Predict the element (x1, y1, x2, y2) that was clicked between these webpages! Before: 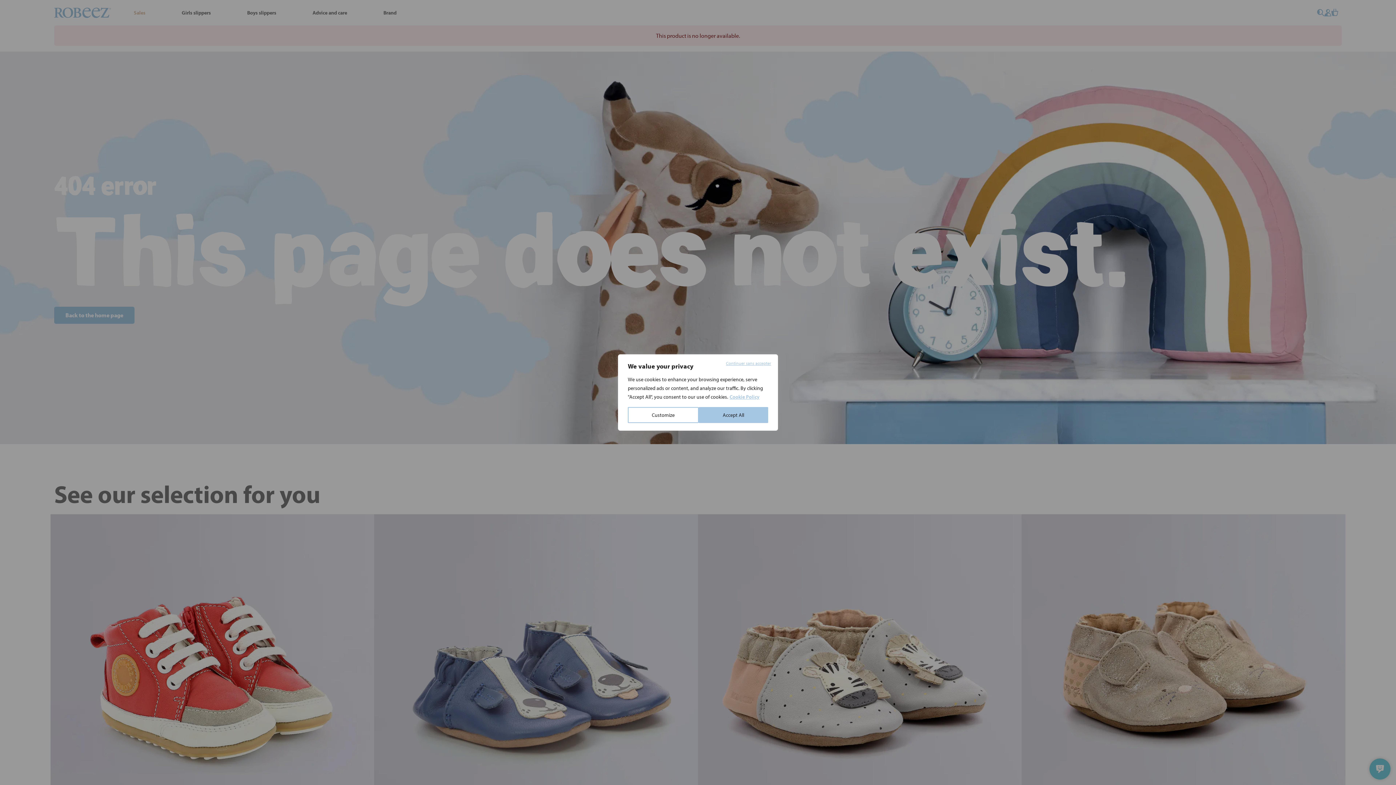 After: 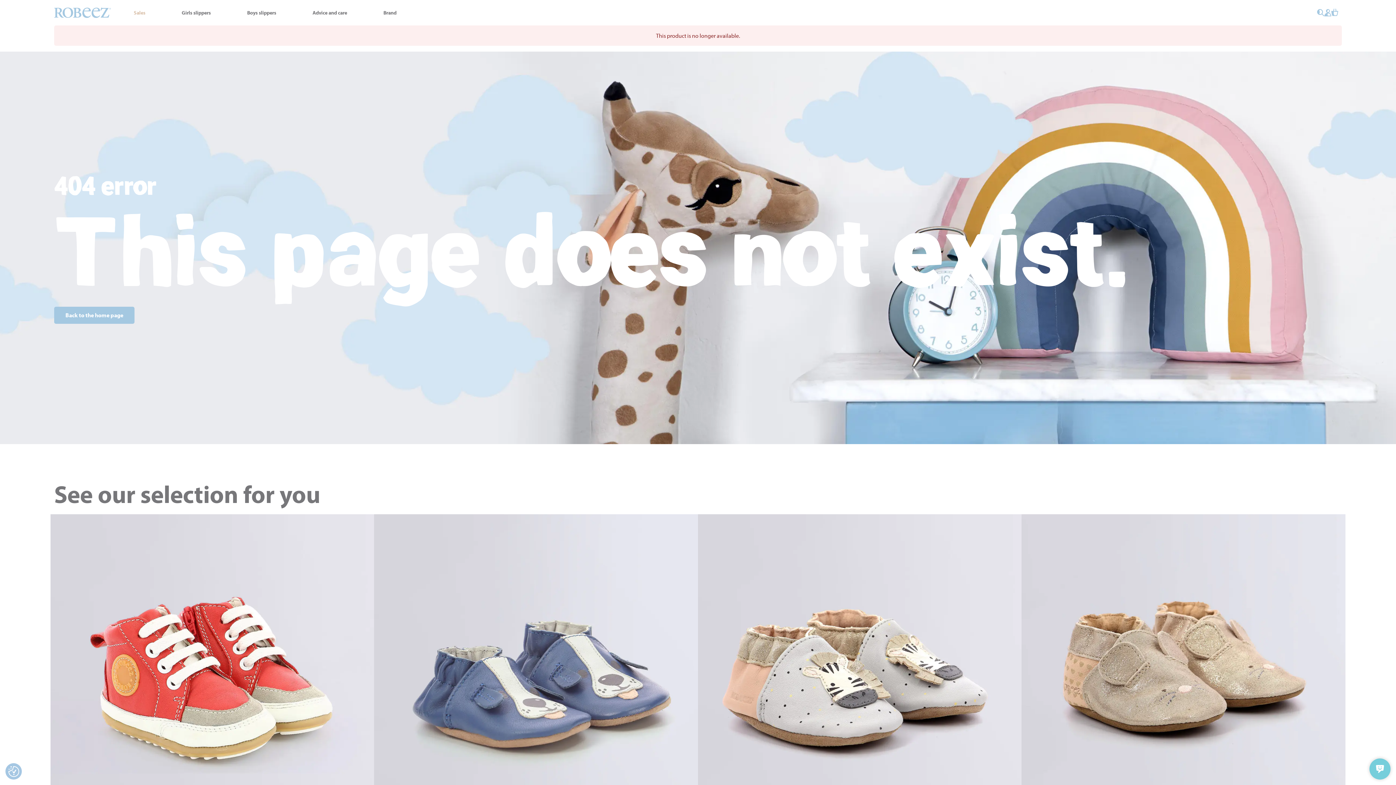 Action: label: Close bbox: (726, 356, 774, 363)